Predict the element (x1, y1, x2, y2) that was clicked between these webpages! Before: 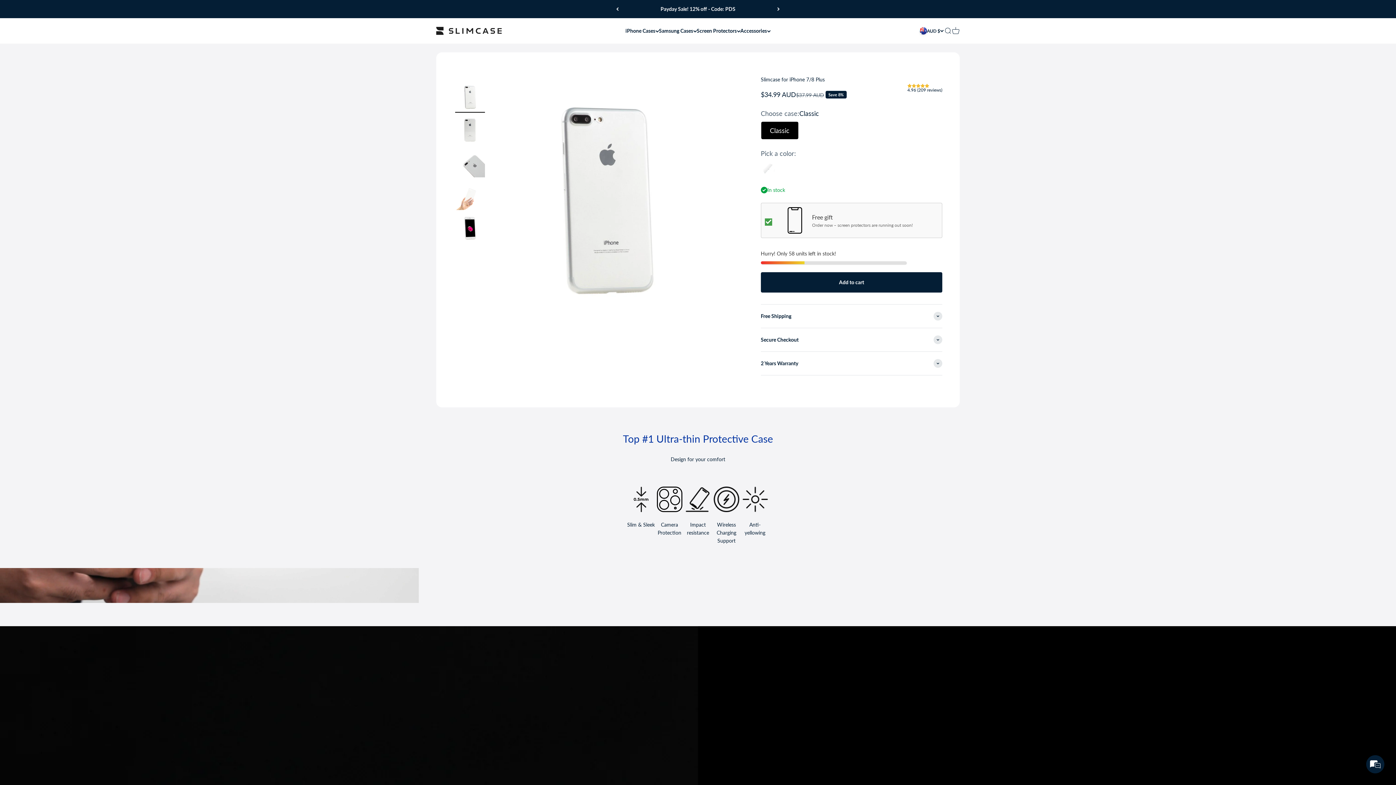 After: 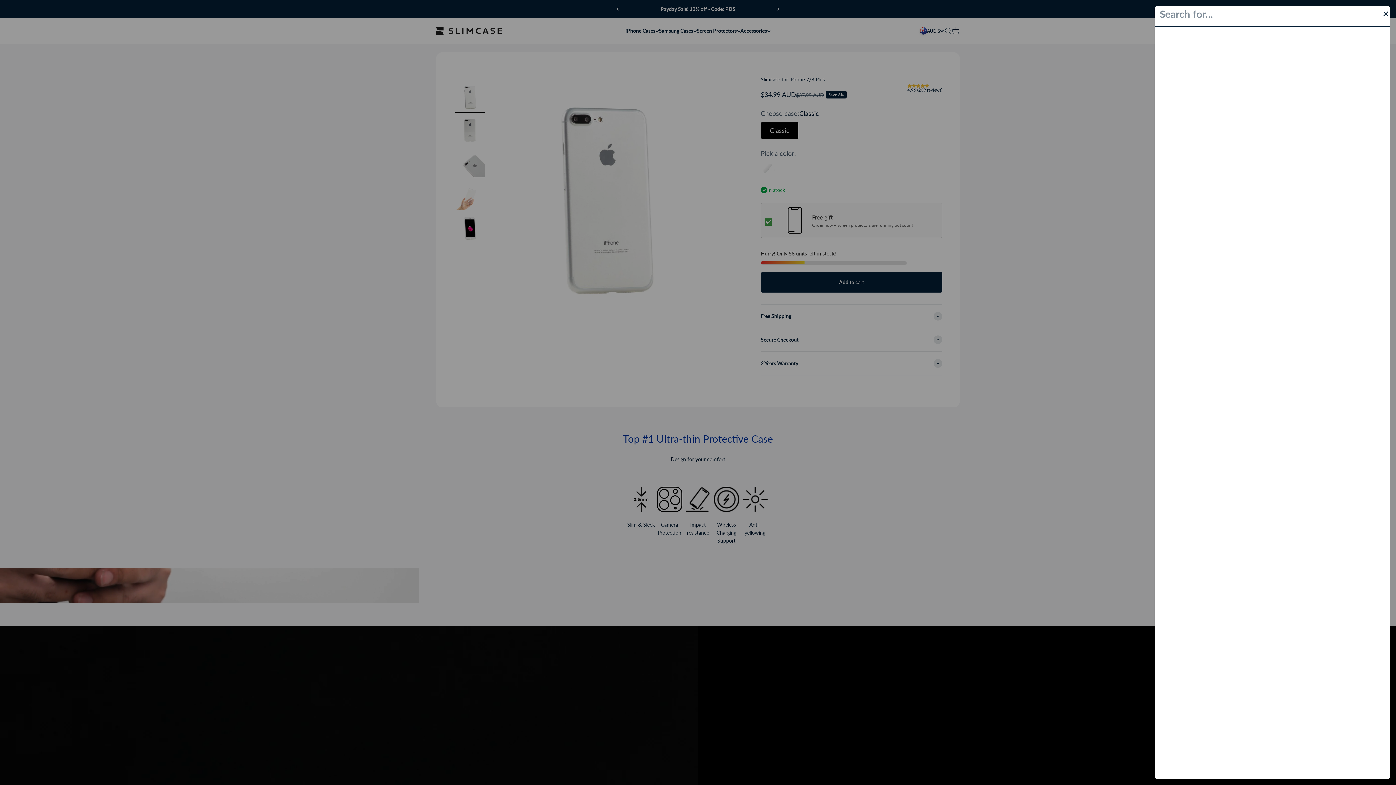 Action: label: Open search bbox: (944, 26, 952, 34)